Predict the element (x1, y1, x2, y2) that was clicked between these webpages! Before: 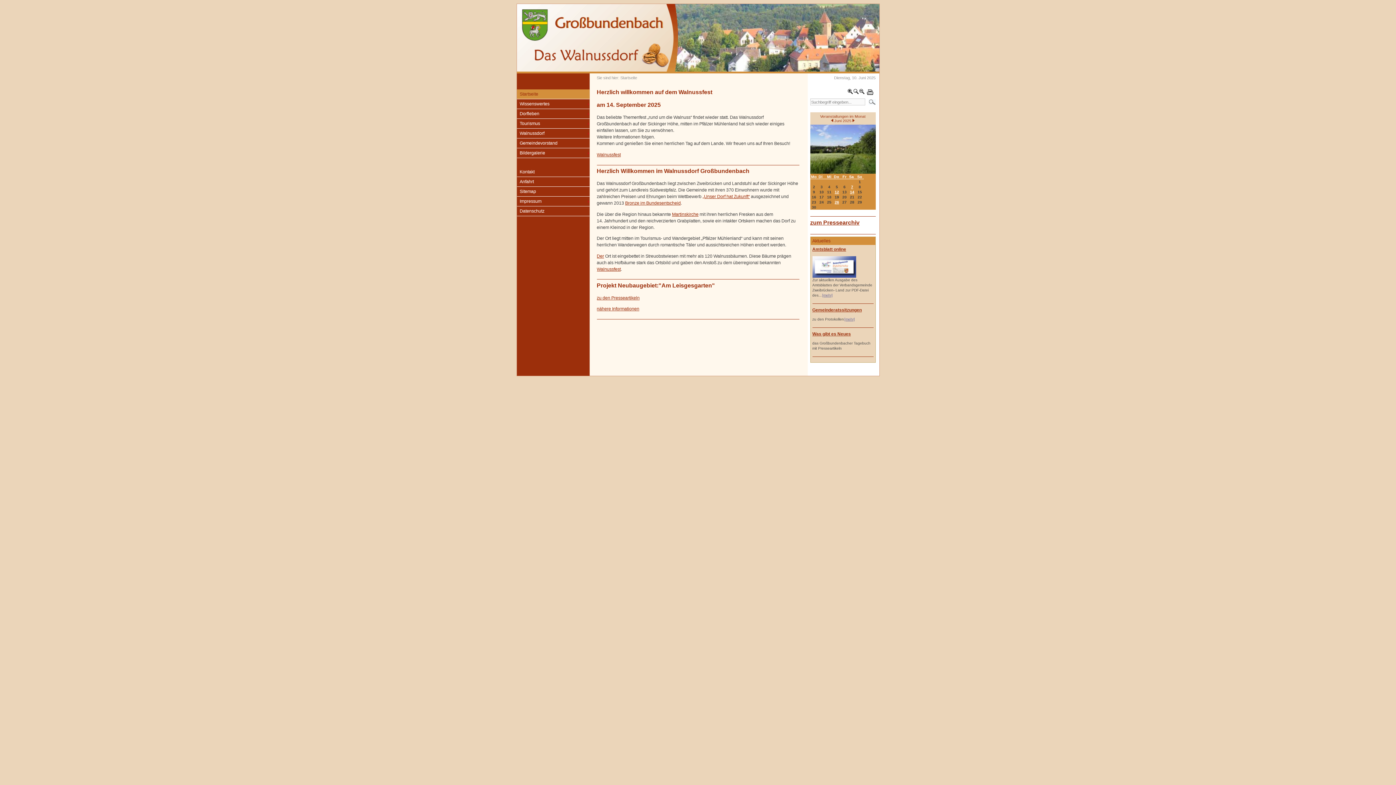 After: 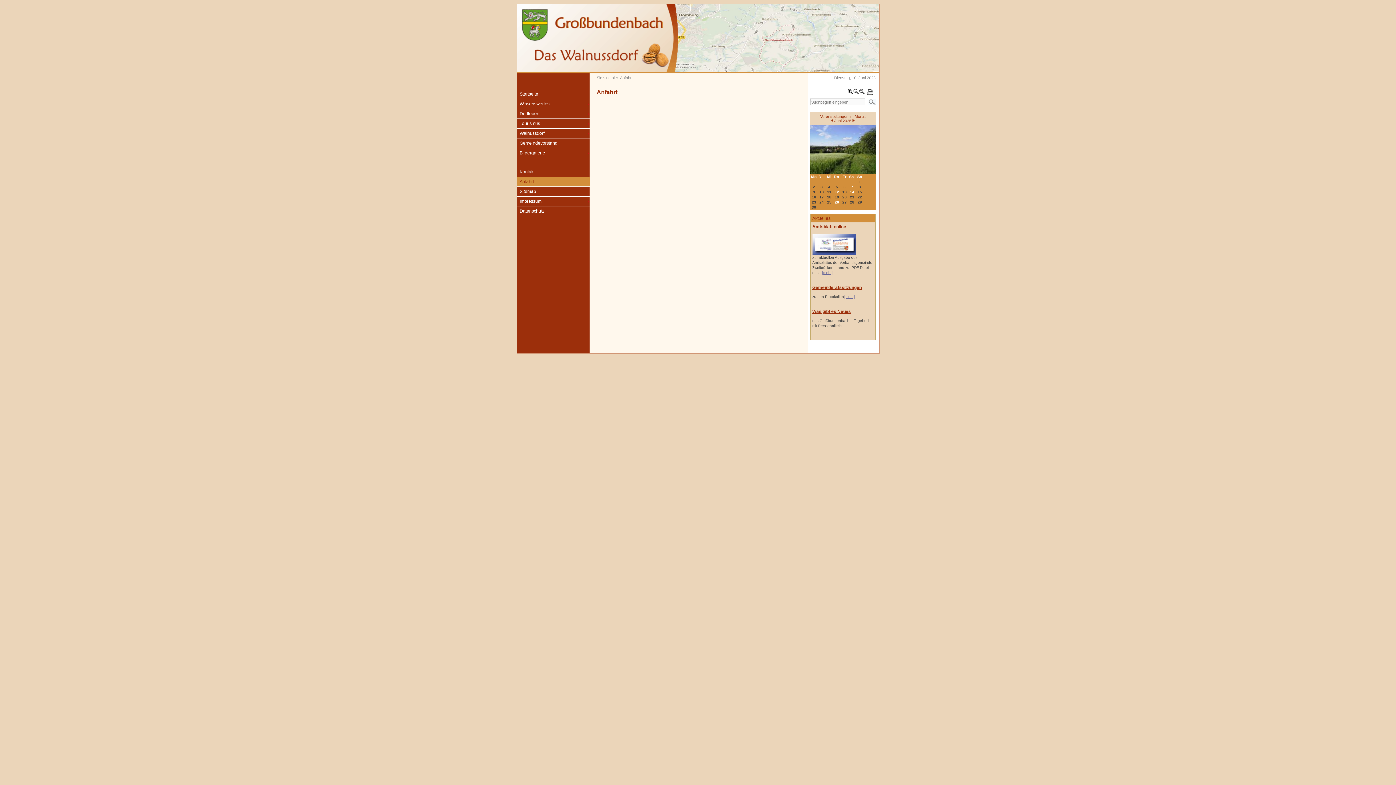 Action: bbox: (516, 177, 589, 187) label: Anfahrt